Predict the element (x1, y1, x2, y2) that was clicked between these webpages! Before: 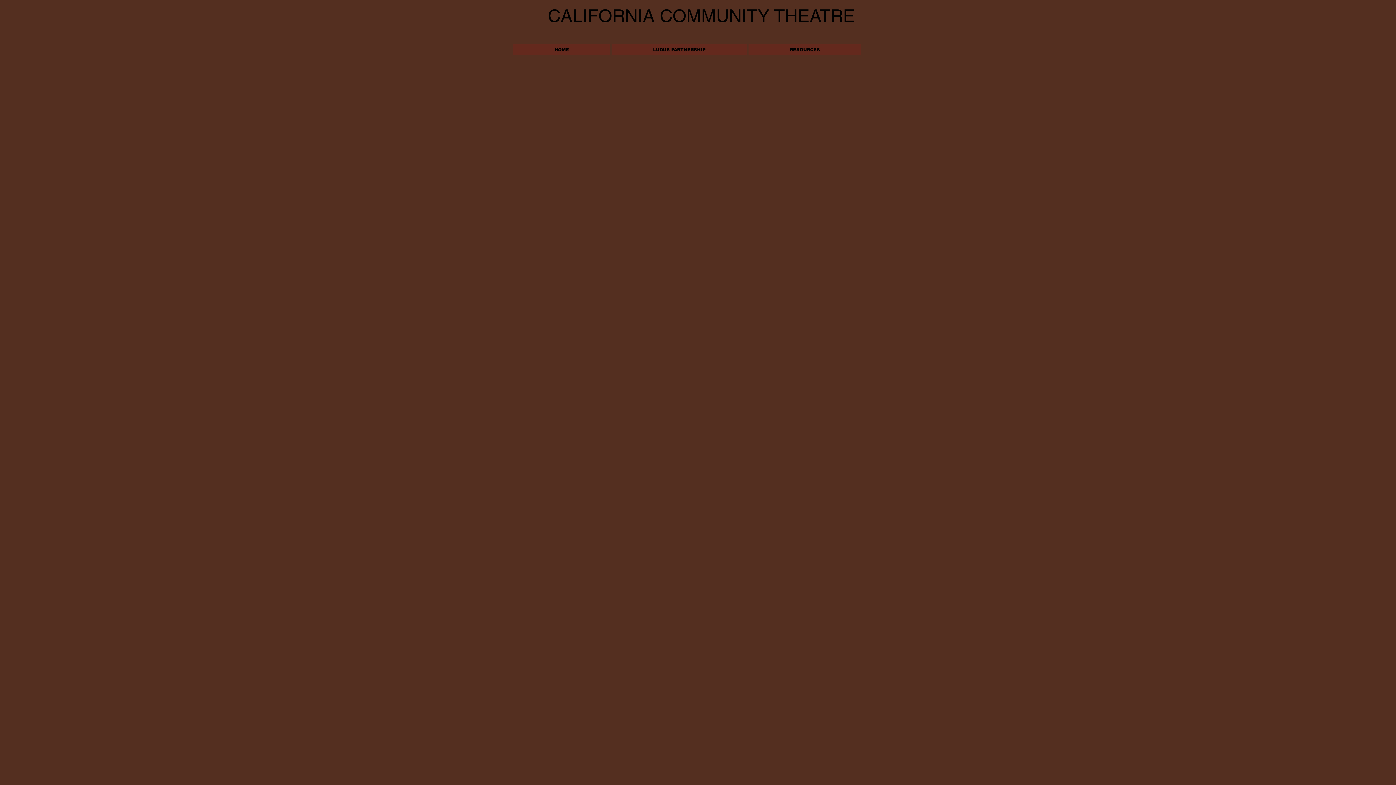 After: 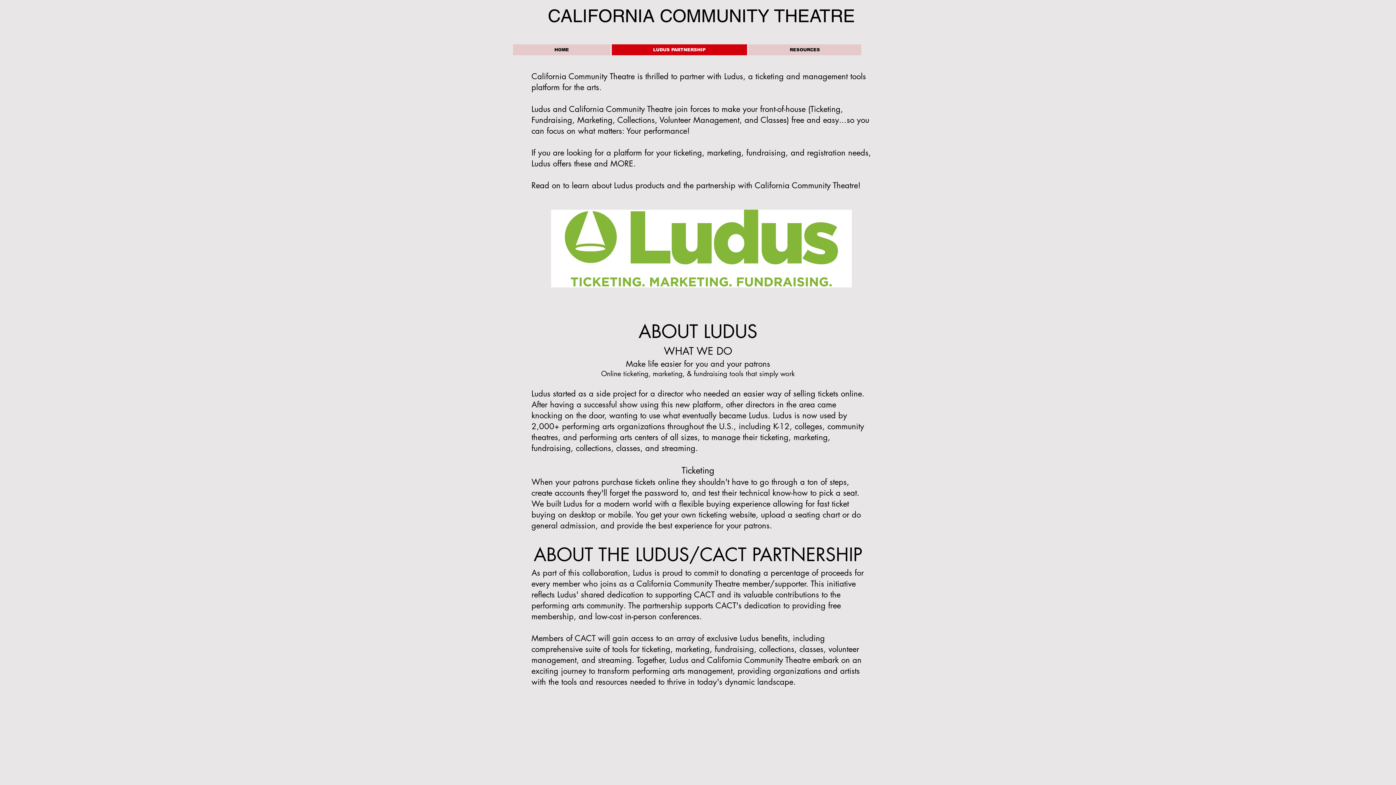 Action: bbox: (612, 44, 747, 55) label: LUDUS PARTNERSHIP